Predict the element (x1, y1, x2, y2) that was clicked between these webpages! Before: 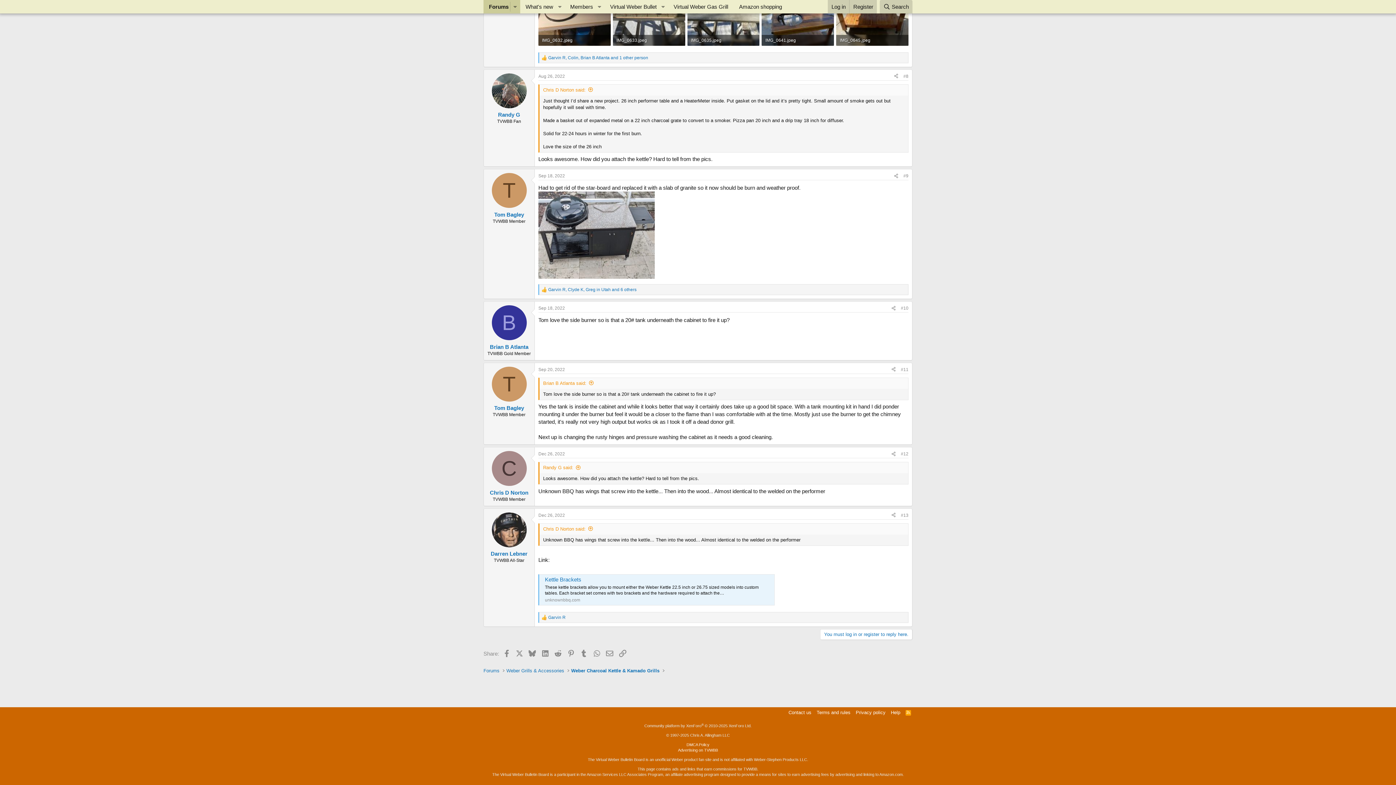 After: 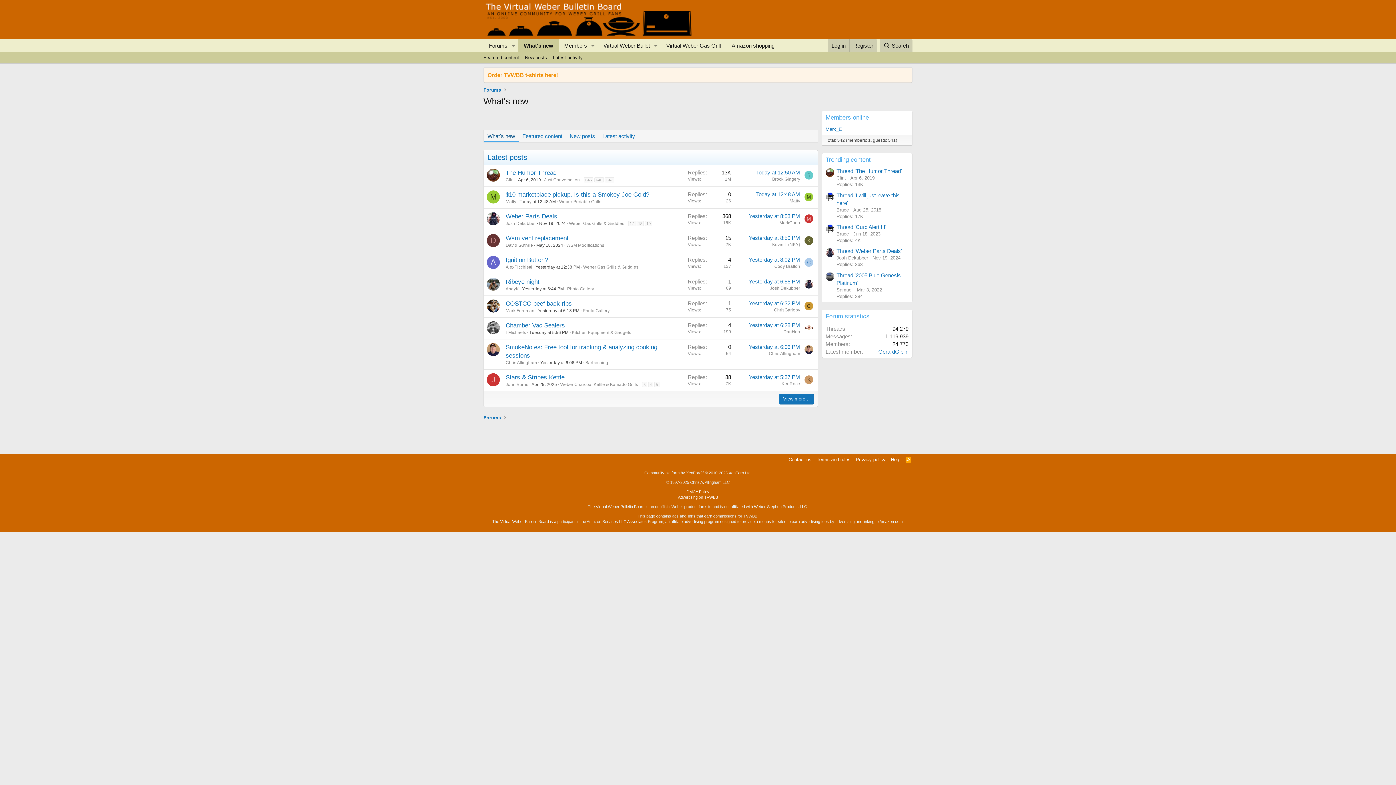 Action: bbox: (520, 0, 554, 13) label: What's new